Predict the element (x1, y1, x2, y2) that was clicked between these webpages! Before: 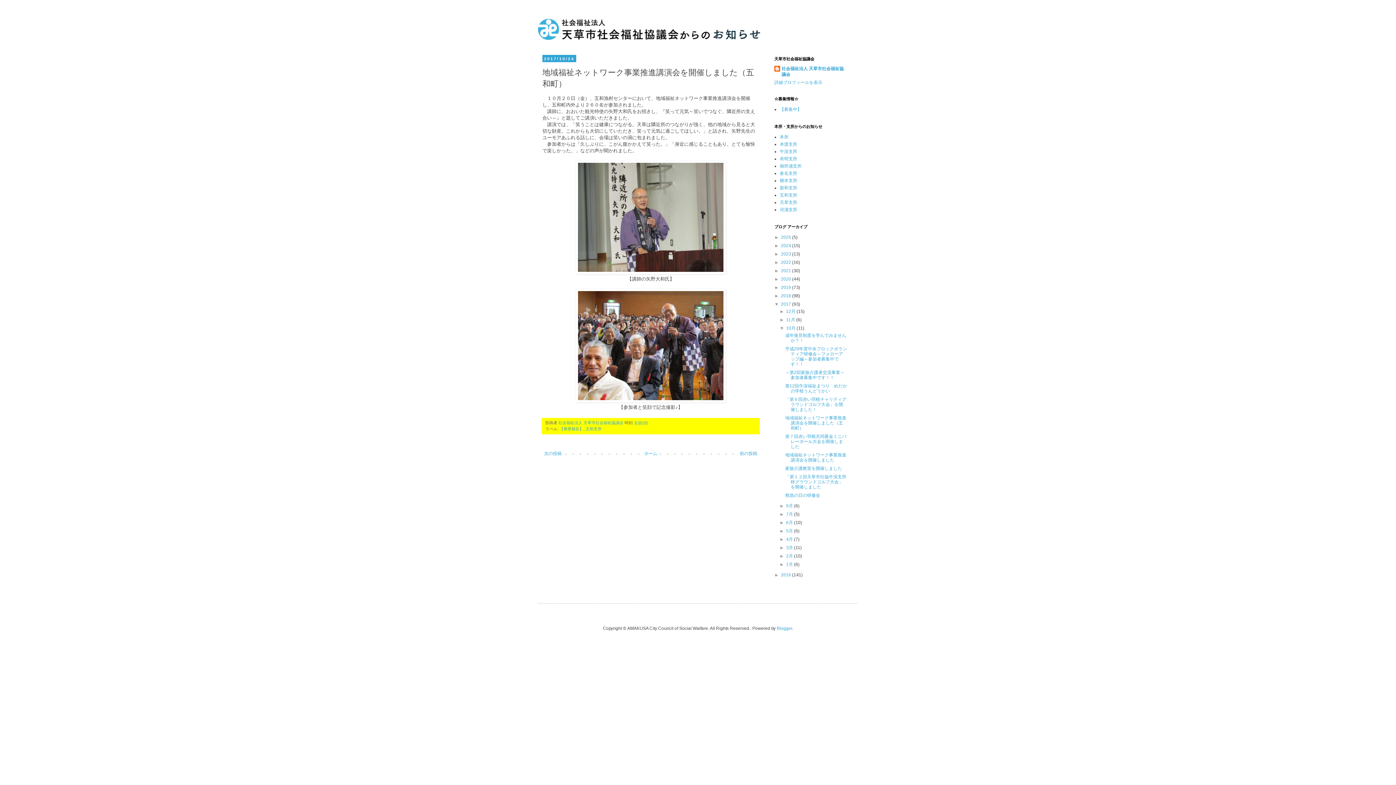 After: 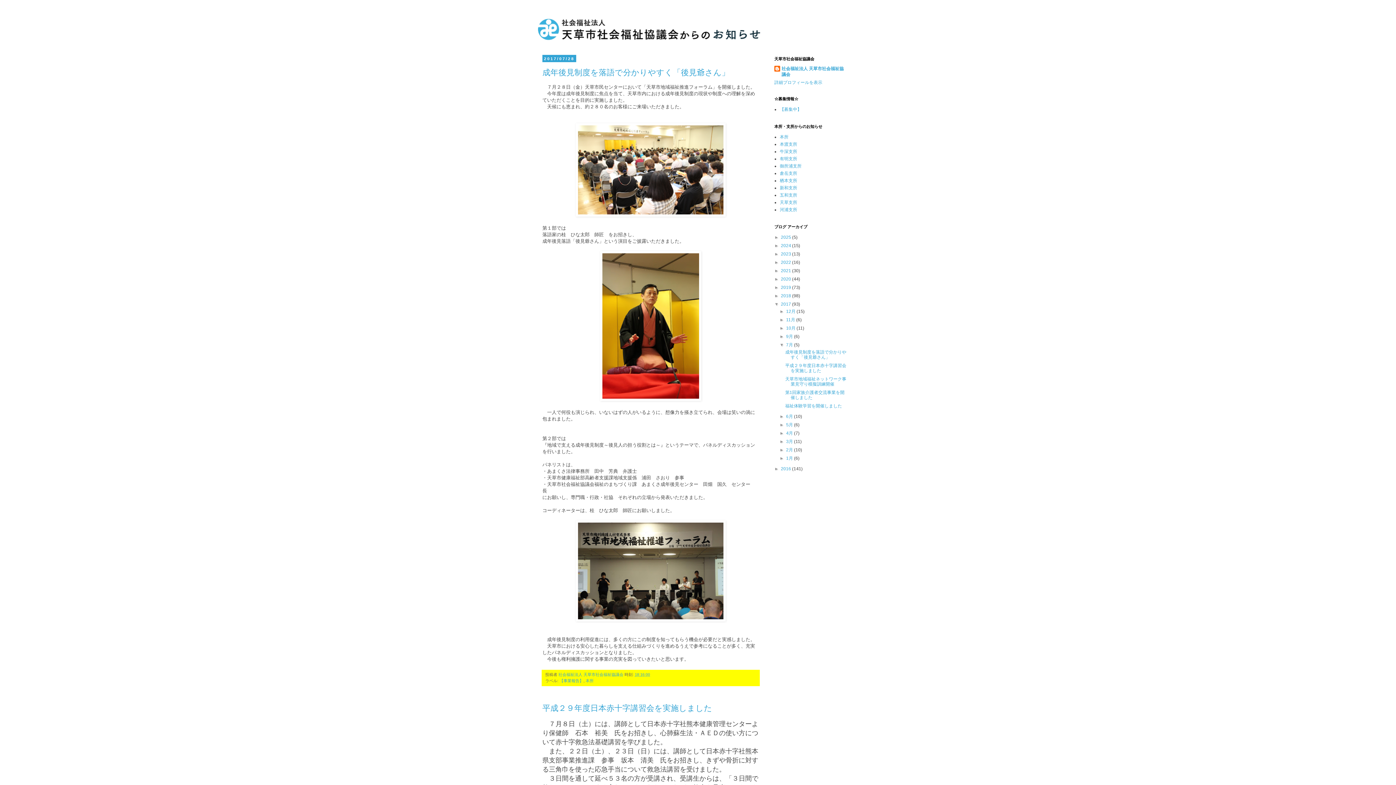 Action: label: 7月  bbox: (786, 512, 794, 517)